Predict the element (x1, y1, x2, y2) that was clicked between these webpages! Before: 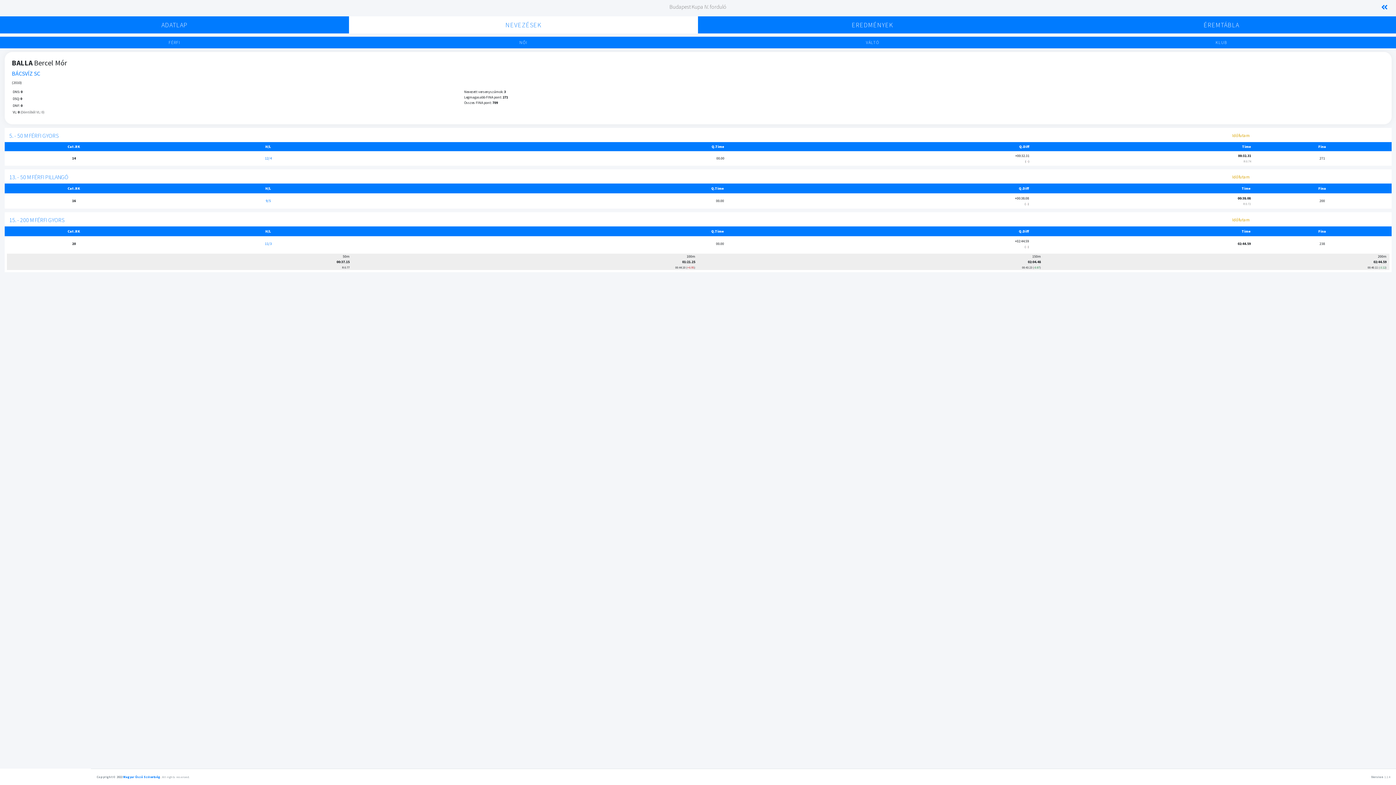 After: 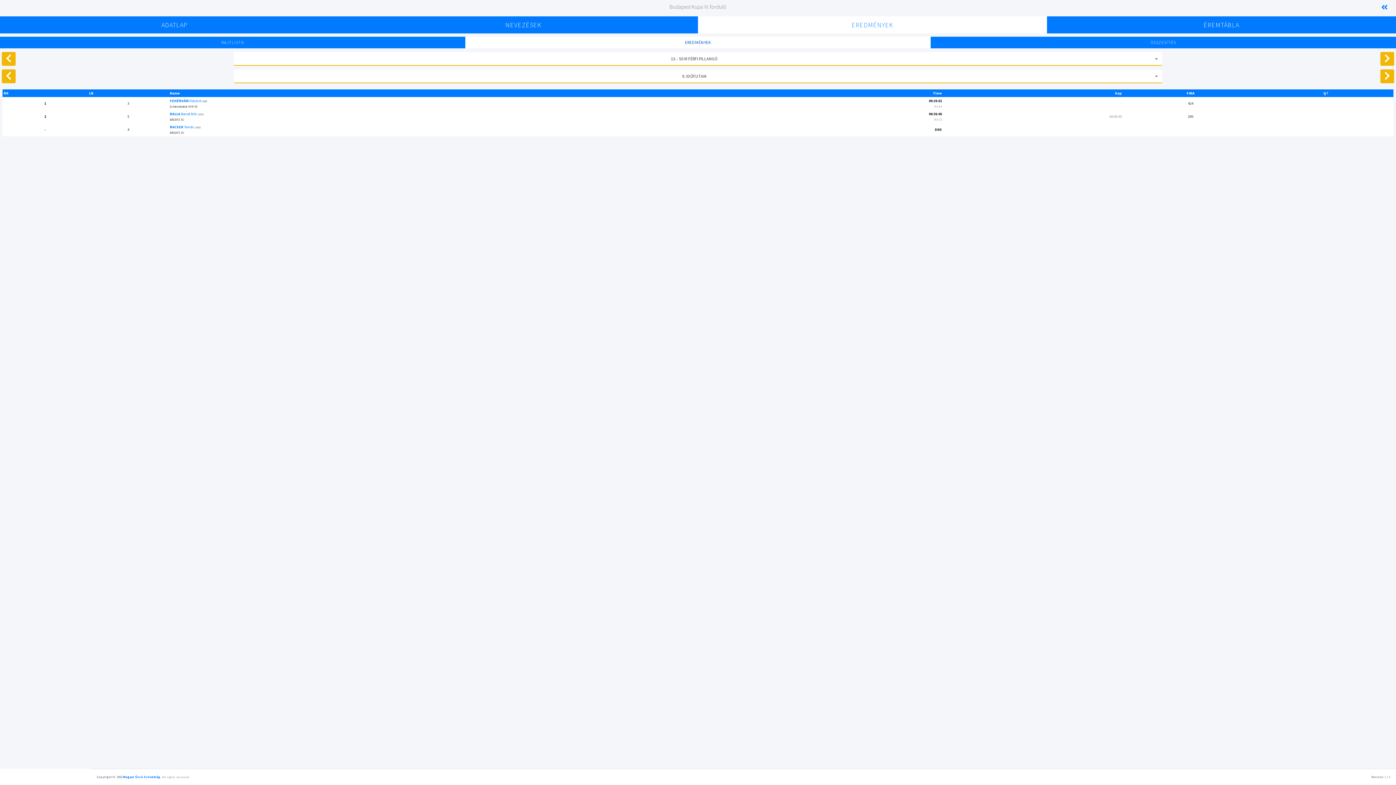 Action: label: 13. - 50 M FÉRFI PILLANGÓ bbox: (9, 173, 68, 180)